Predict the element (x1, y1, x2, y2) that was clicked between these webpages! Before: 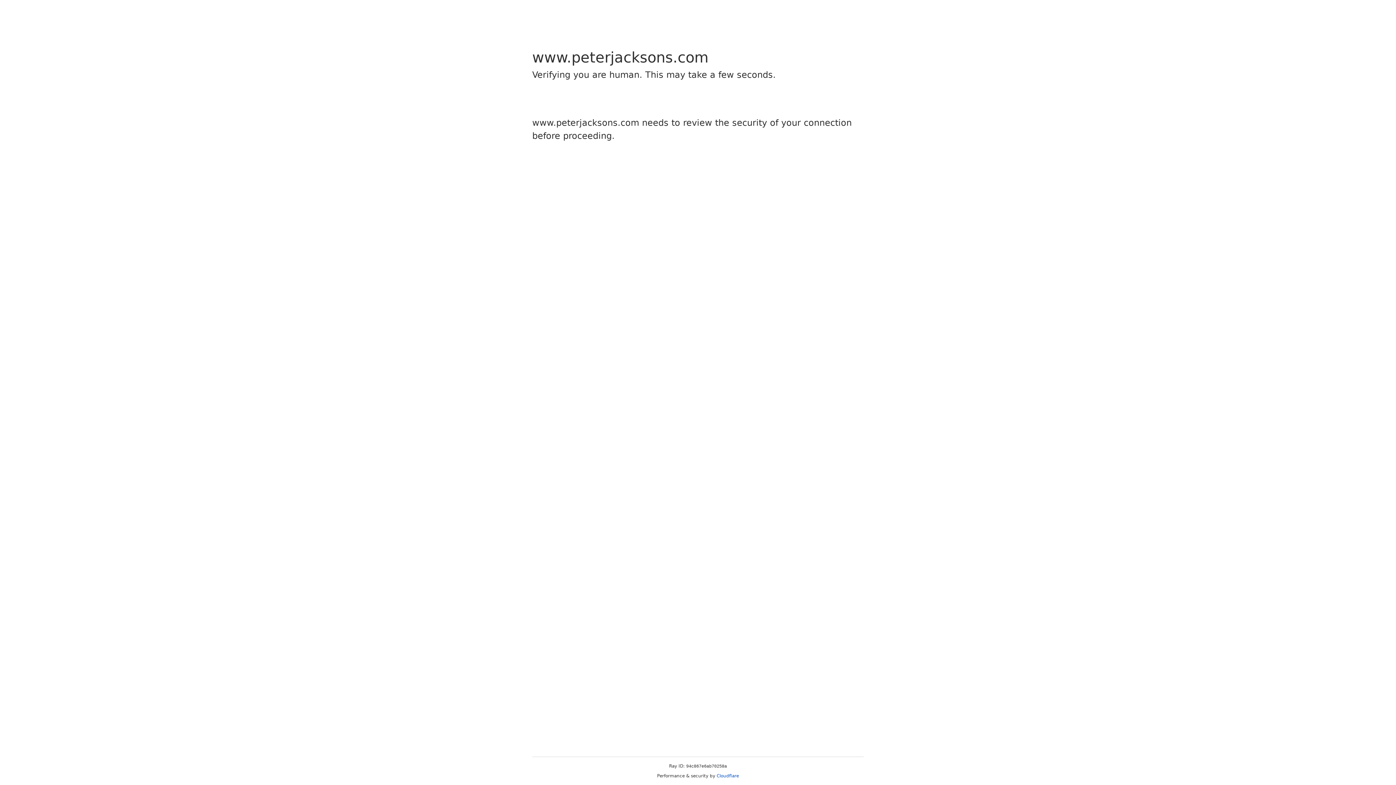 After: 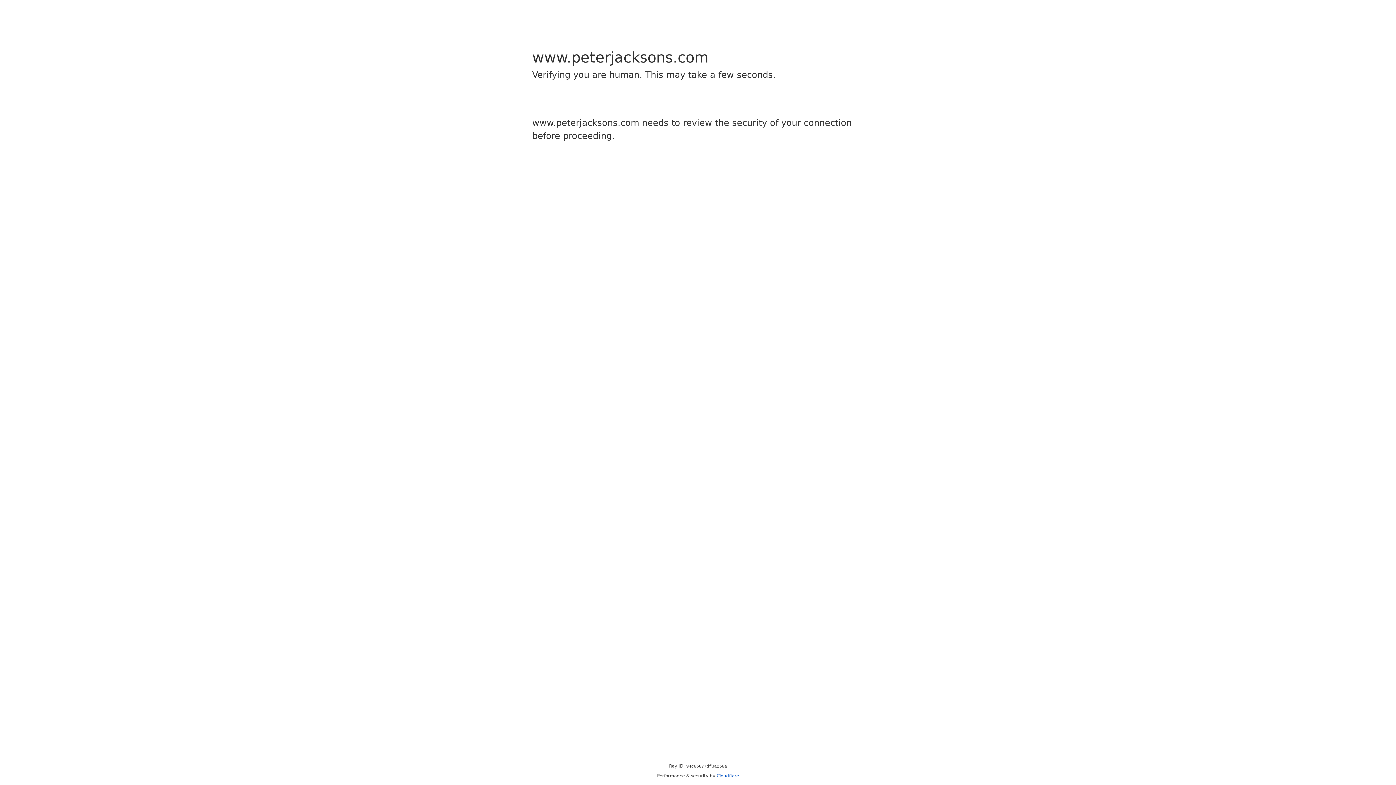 Action: label: Cloudflare bbox: (716, 773, 739, 778)